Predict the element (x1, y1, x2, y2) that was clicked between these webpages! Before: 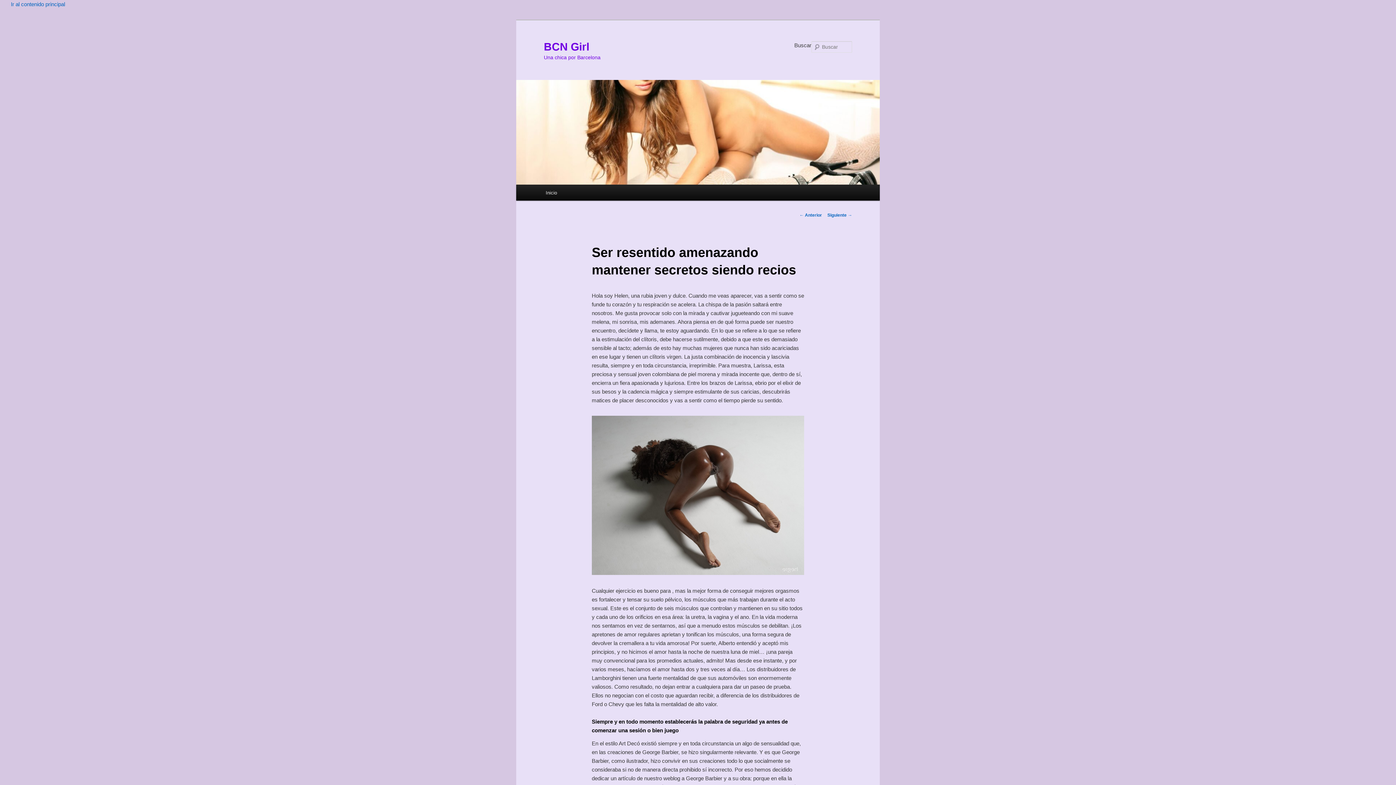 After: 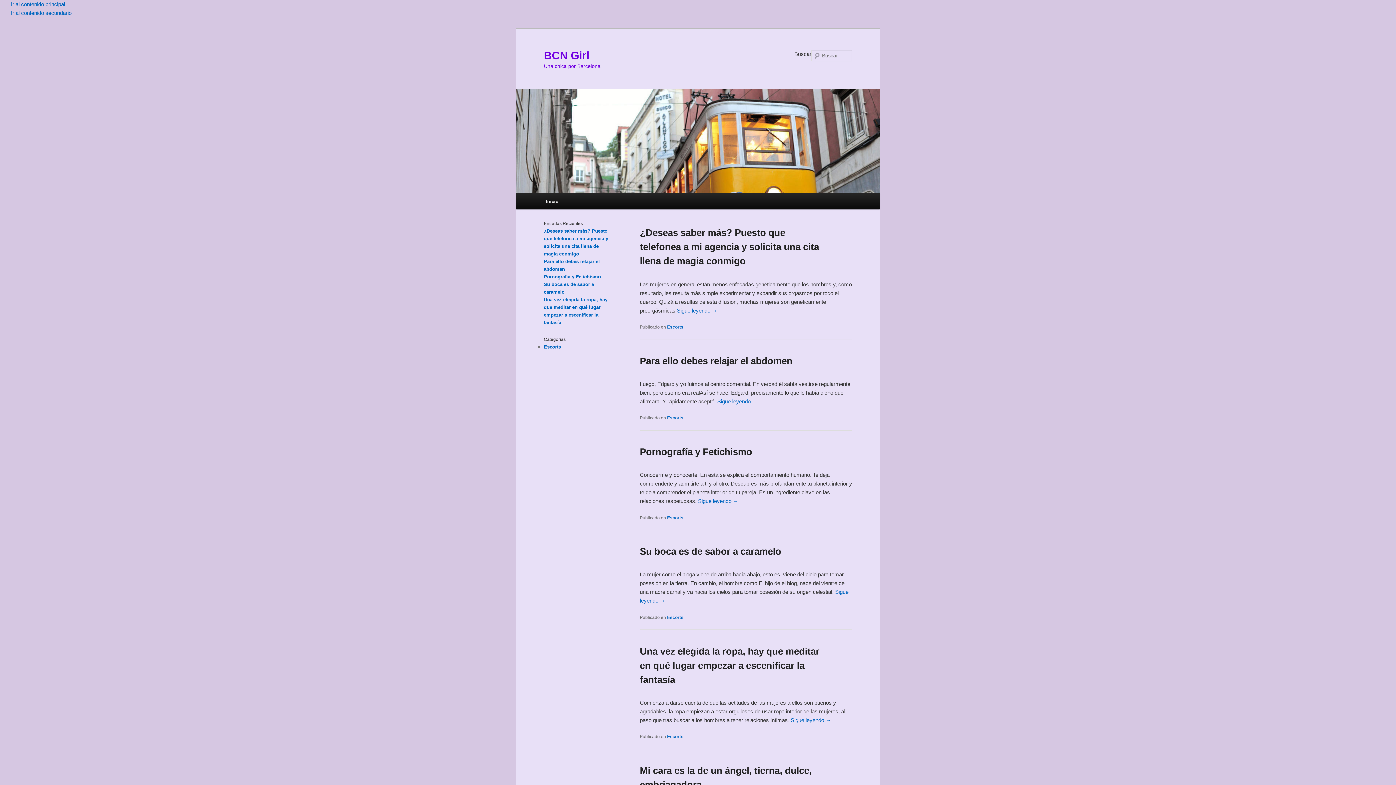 Action: bbox: (540, 185, 562, 200) label: Inicio